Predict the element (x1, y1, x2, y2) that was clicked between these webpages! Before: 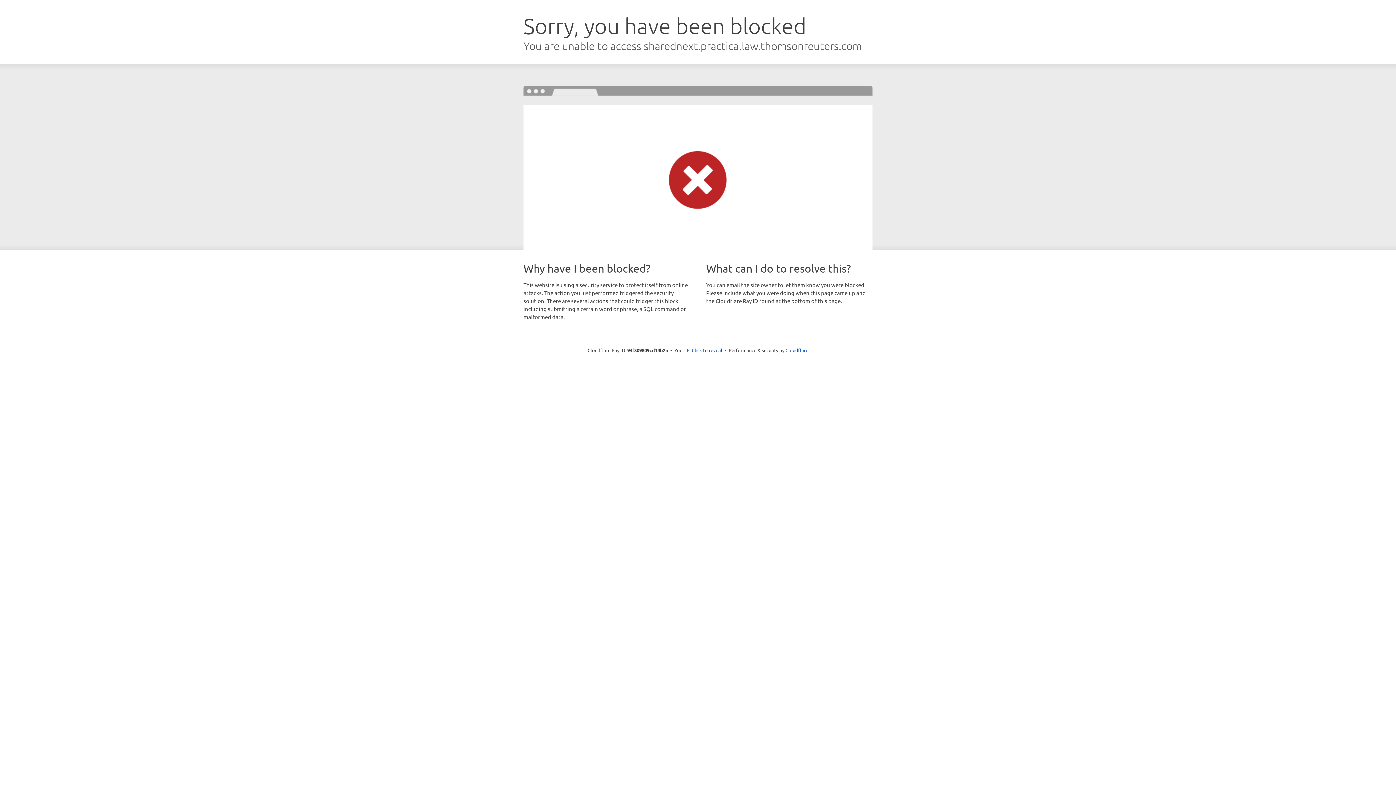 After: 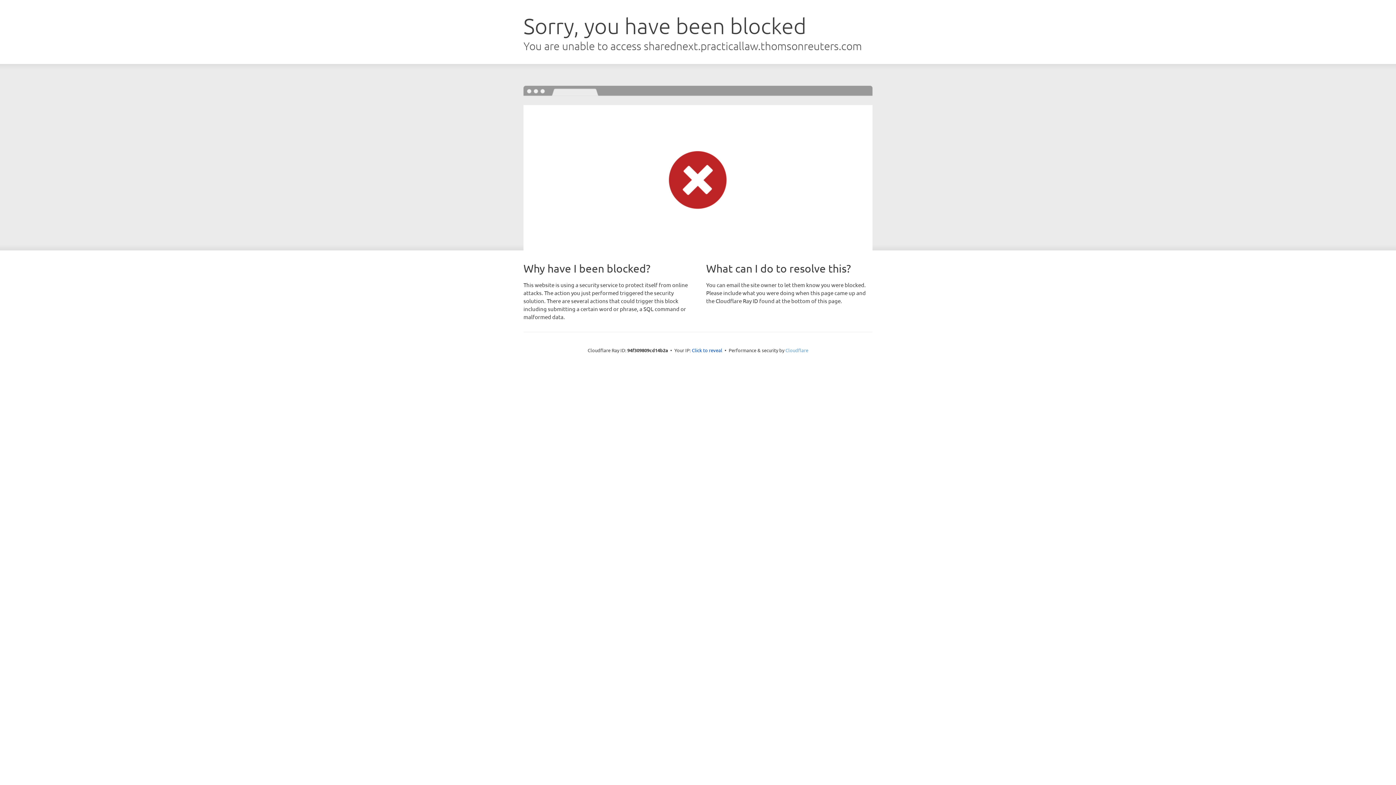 Action: bbox: (785, 347, 808, 353) label: Cloudflare